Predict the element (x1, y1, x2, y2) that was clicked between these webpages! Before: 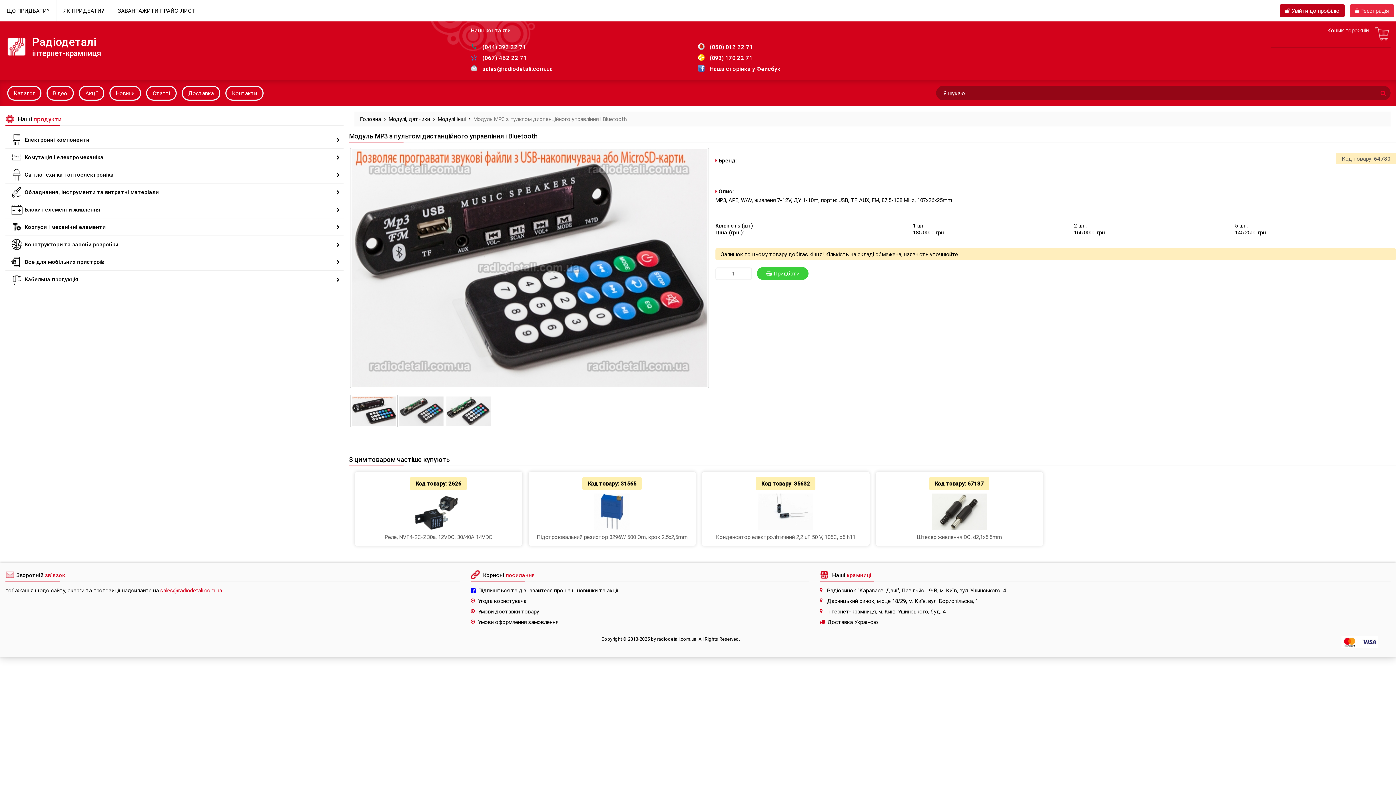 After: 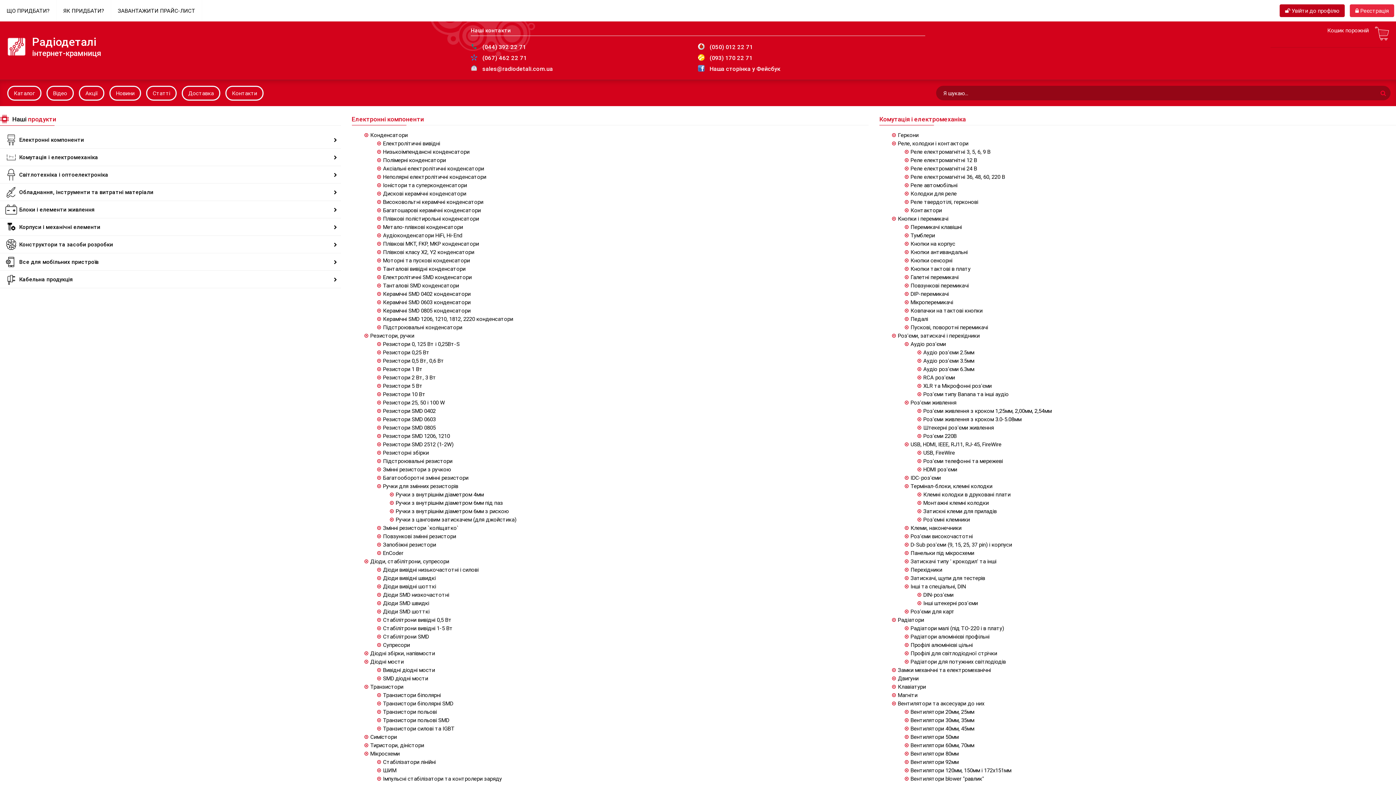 Action: bbox: (7, 85, 41, 100) label: Каталог